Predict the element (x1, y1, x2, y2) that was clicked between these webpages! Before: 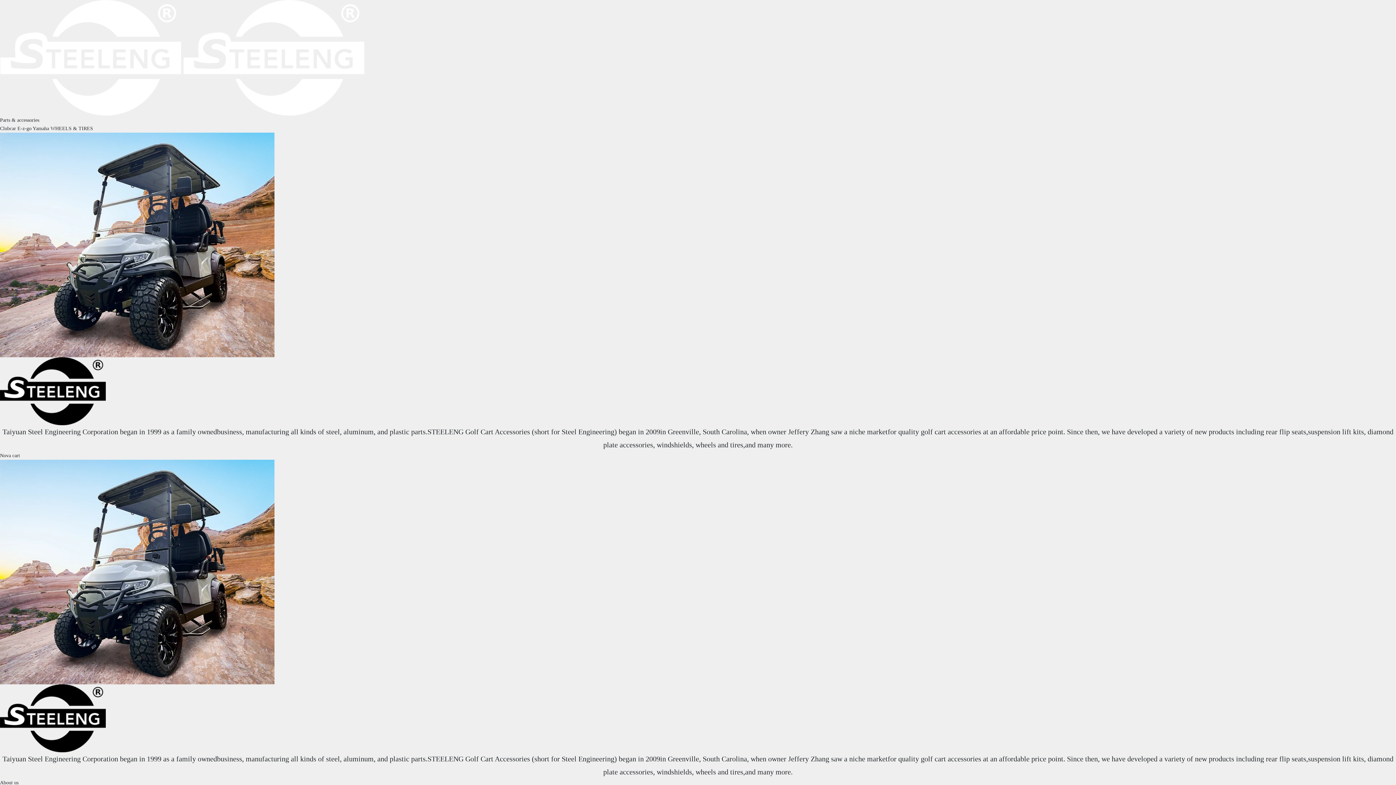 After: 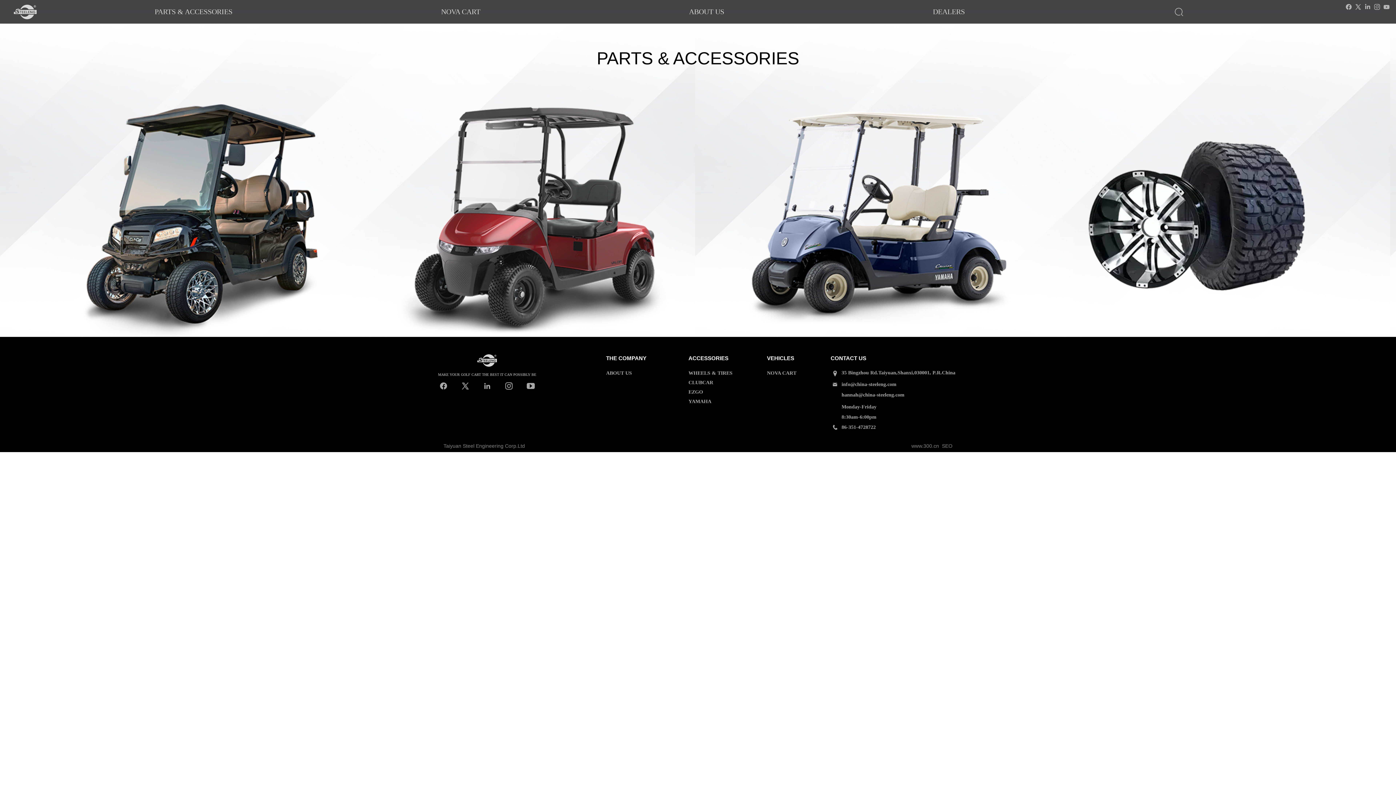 Action: bbox: (0, 117, 39, 122) label: Parts & accessories